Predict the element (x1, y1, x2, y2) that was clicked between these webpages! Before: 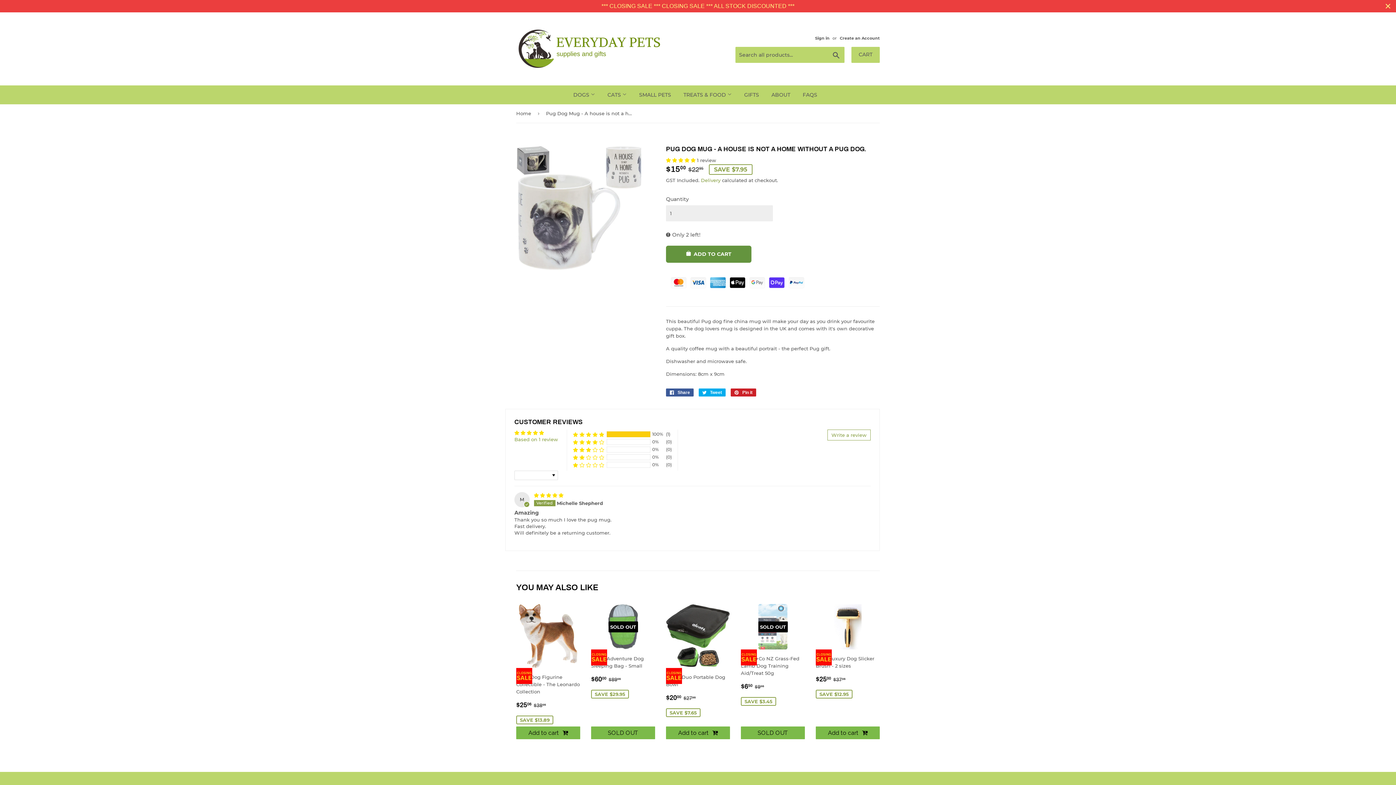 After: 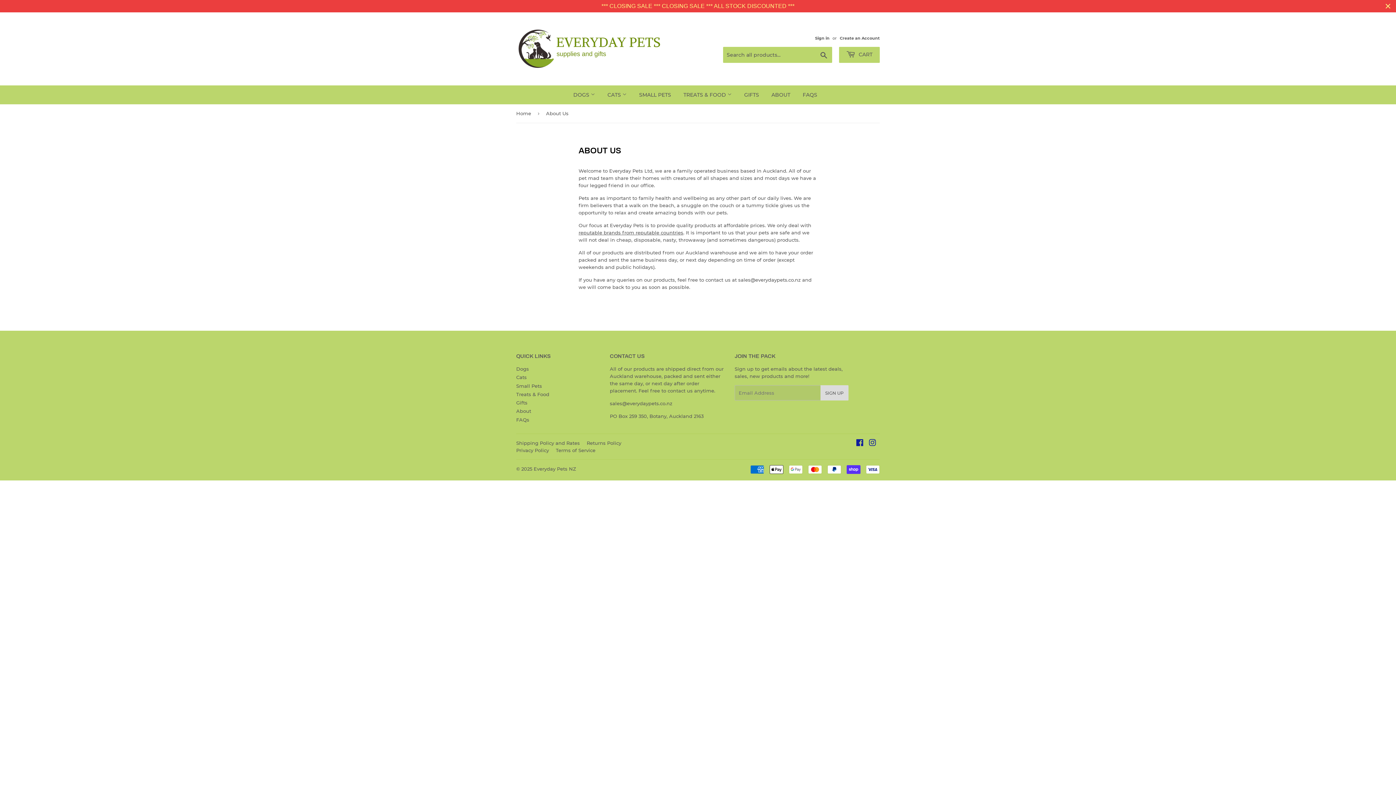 Action: bbox: (766, 85, 796, 104) label: ABOUT